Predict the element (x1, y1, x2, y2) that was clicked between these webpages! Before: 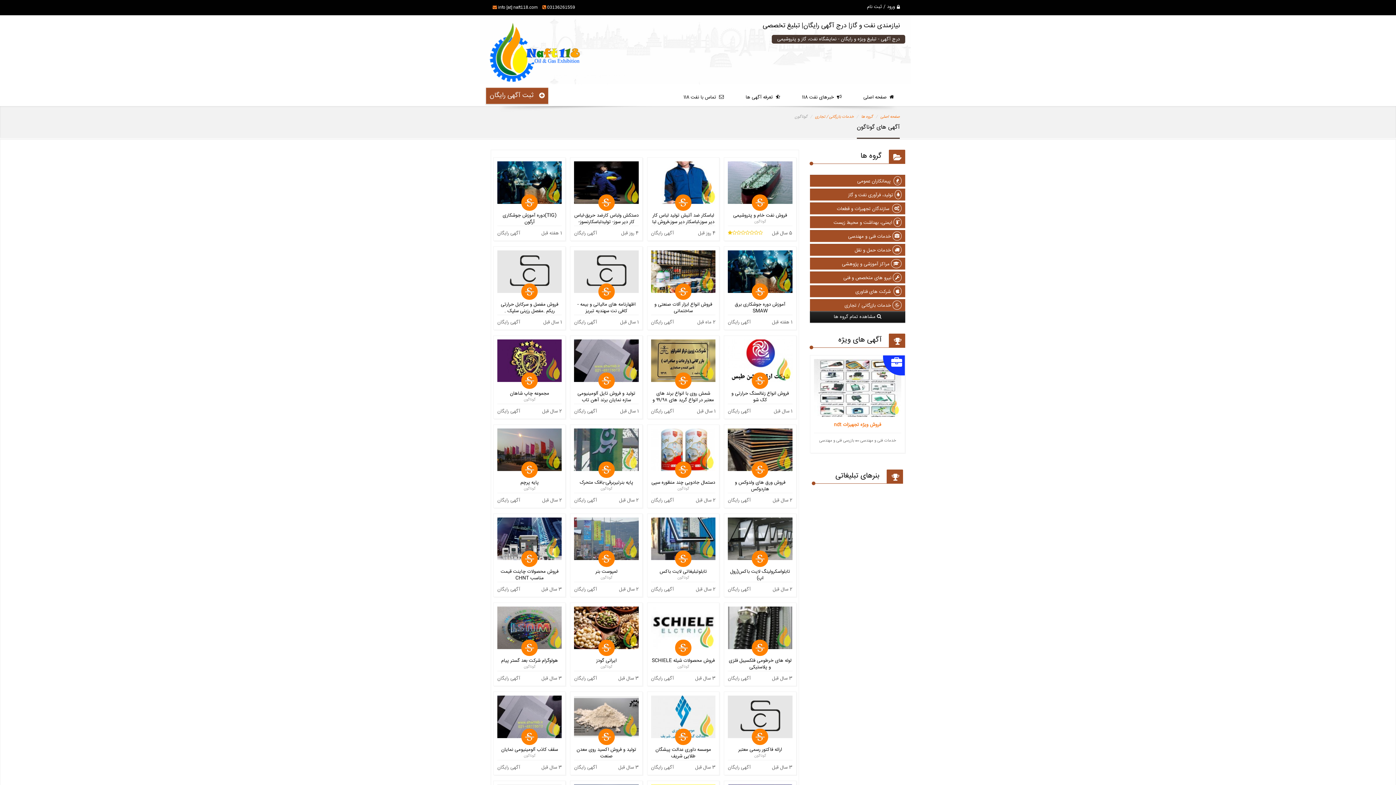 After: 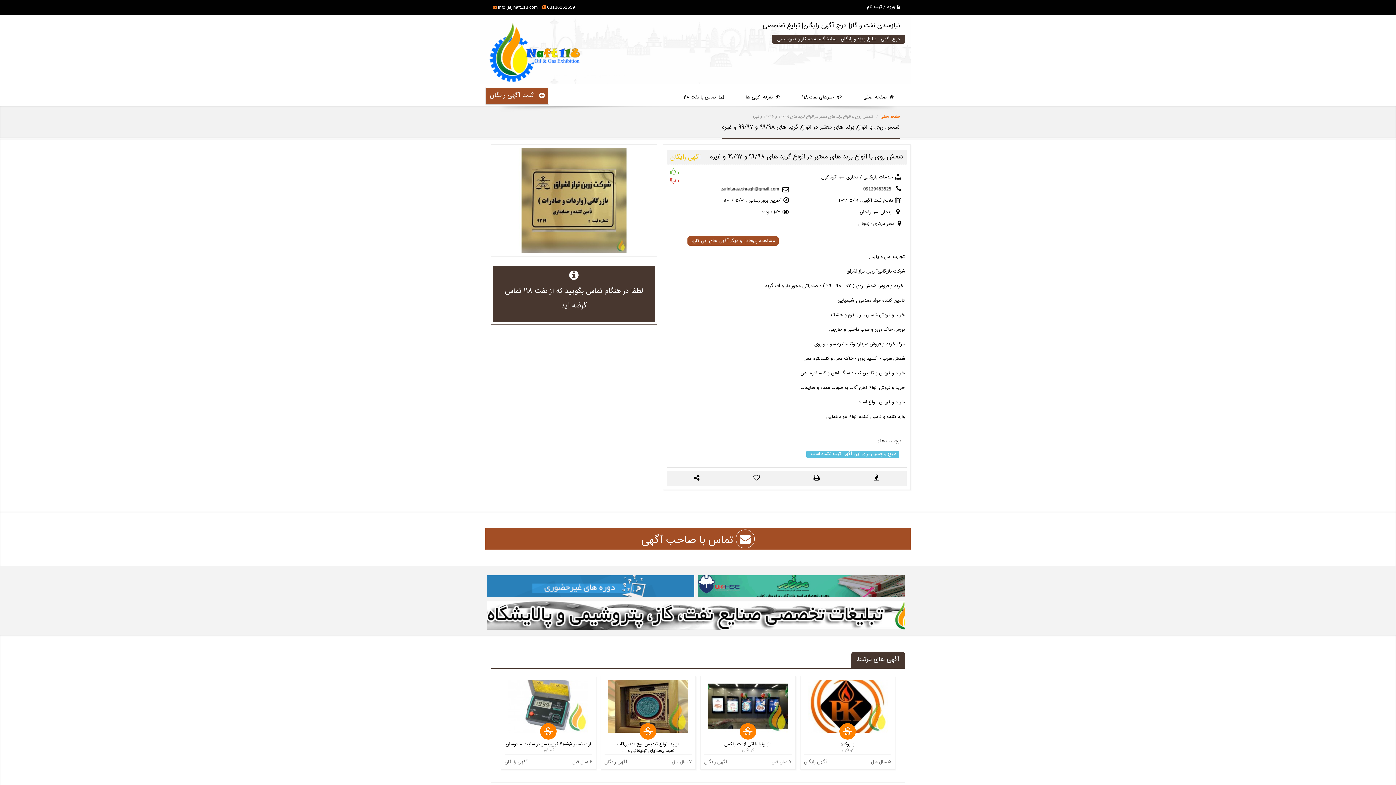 Action: bbox: (652, 390, 714, 410) label: شمش روی با انواع برند های معتبر در انواع گرید های ۹۹/۹۸ و ۹۹/۹۷ و غیره